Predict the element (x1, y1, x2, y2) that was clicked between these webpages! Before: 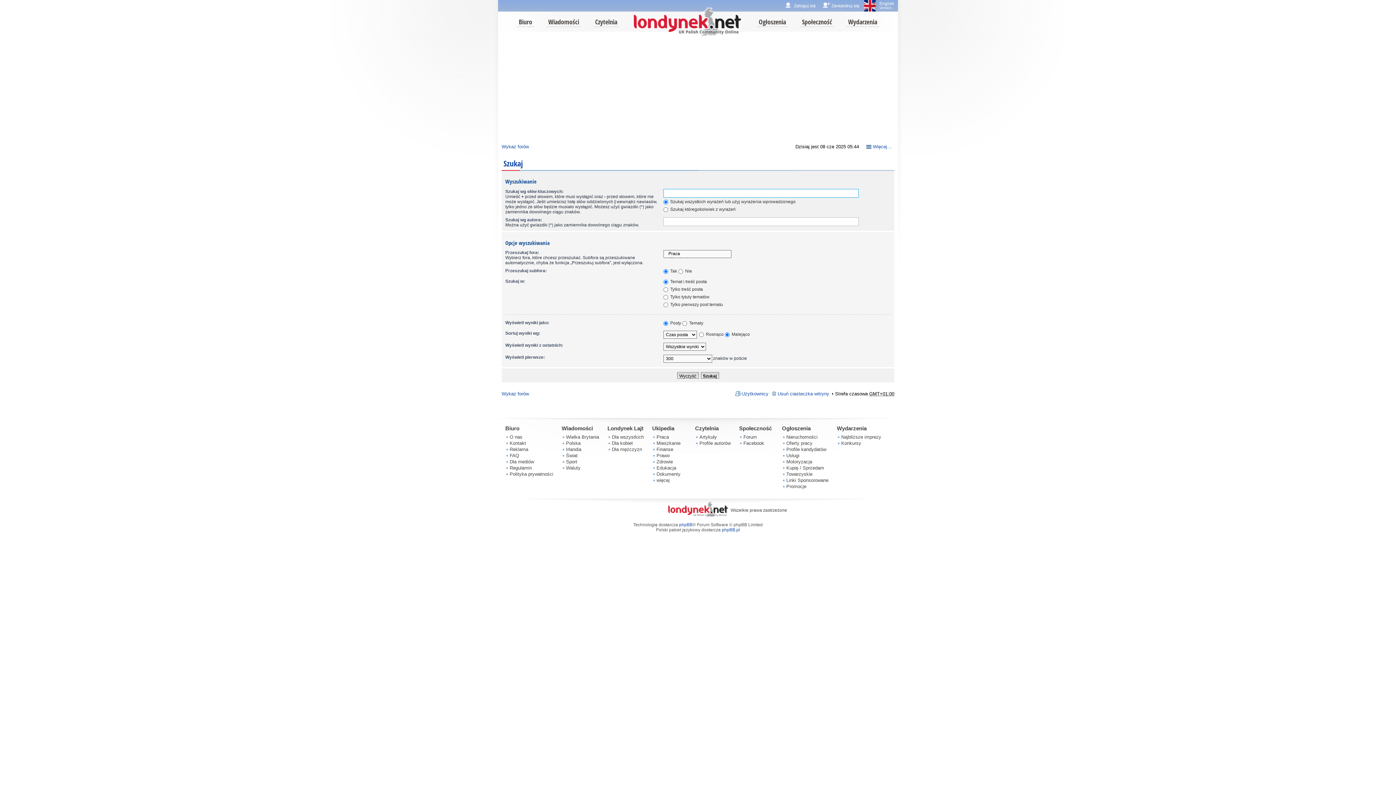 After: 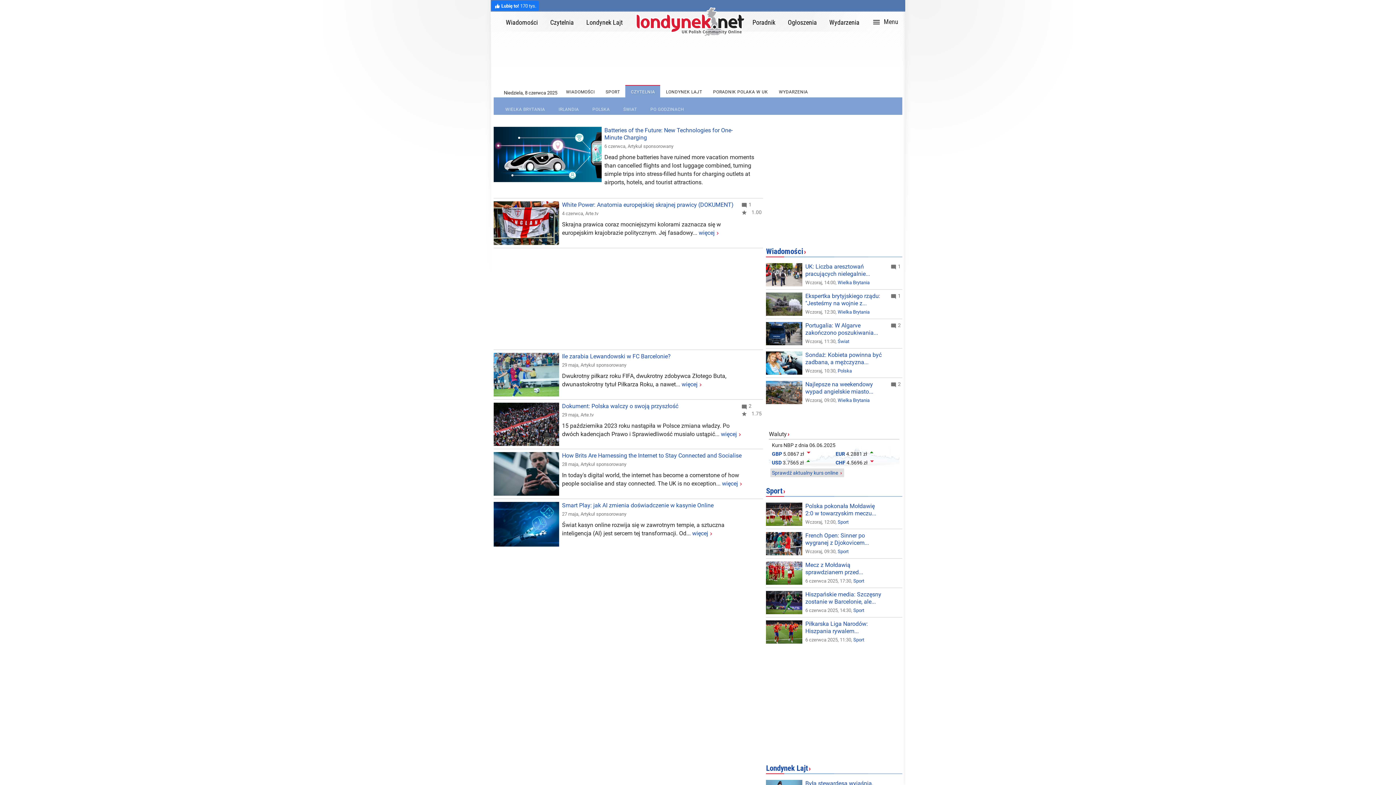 Action: bbox: (695, 425, 718, 431) label: Czytelnia